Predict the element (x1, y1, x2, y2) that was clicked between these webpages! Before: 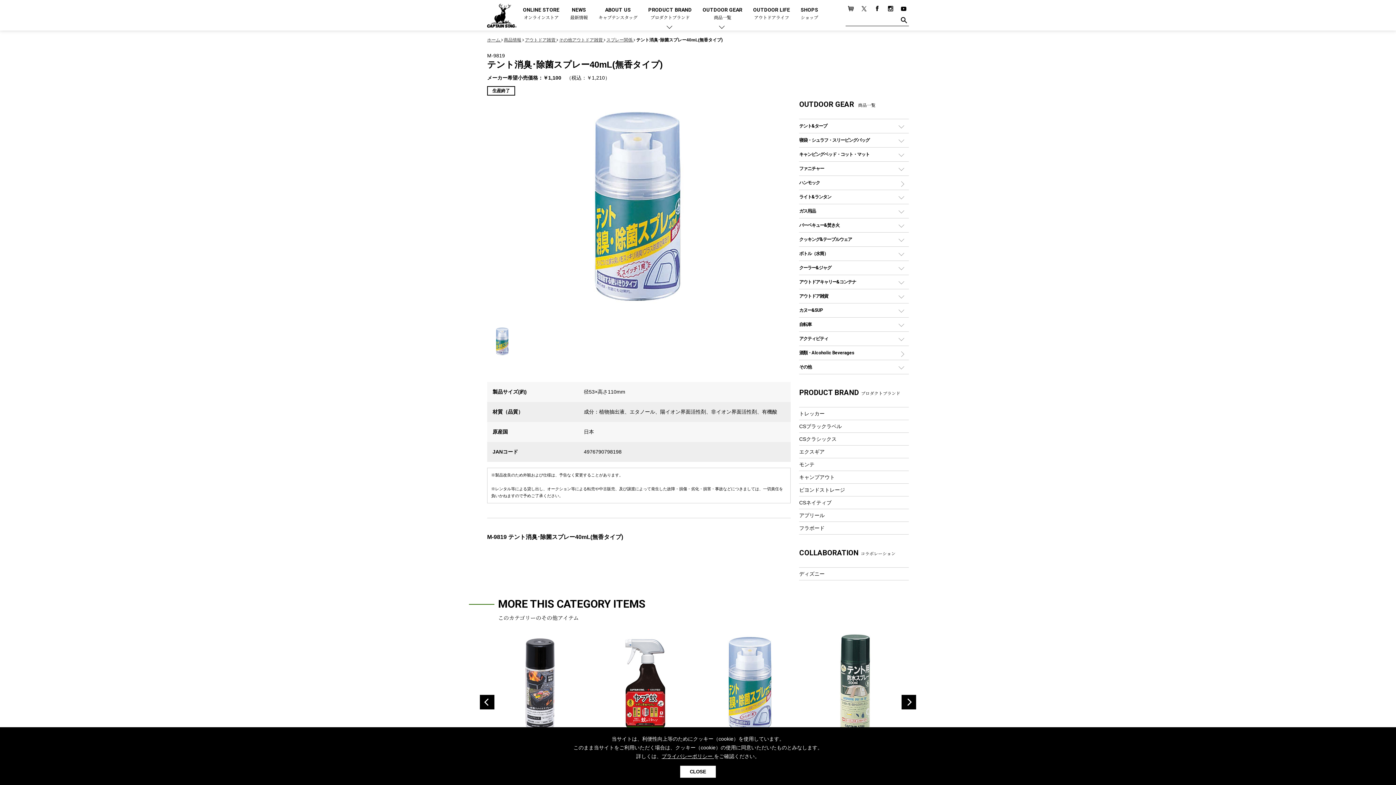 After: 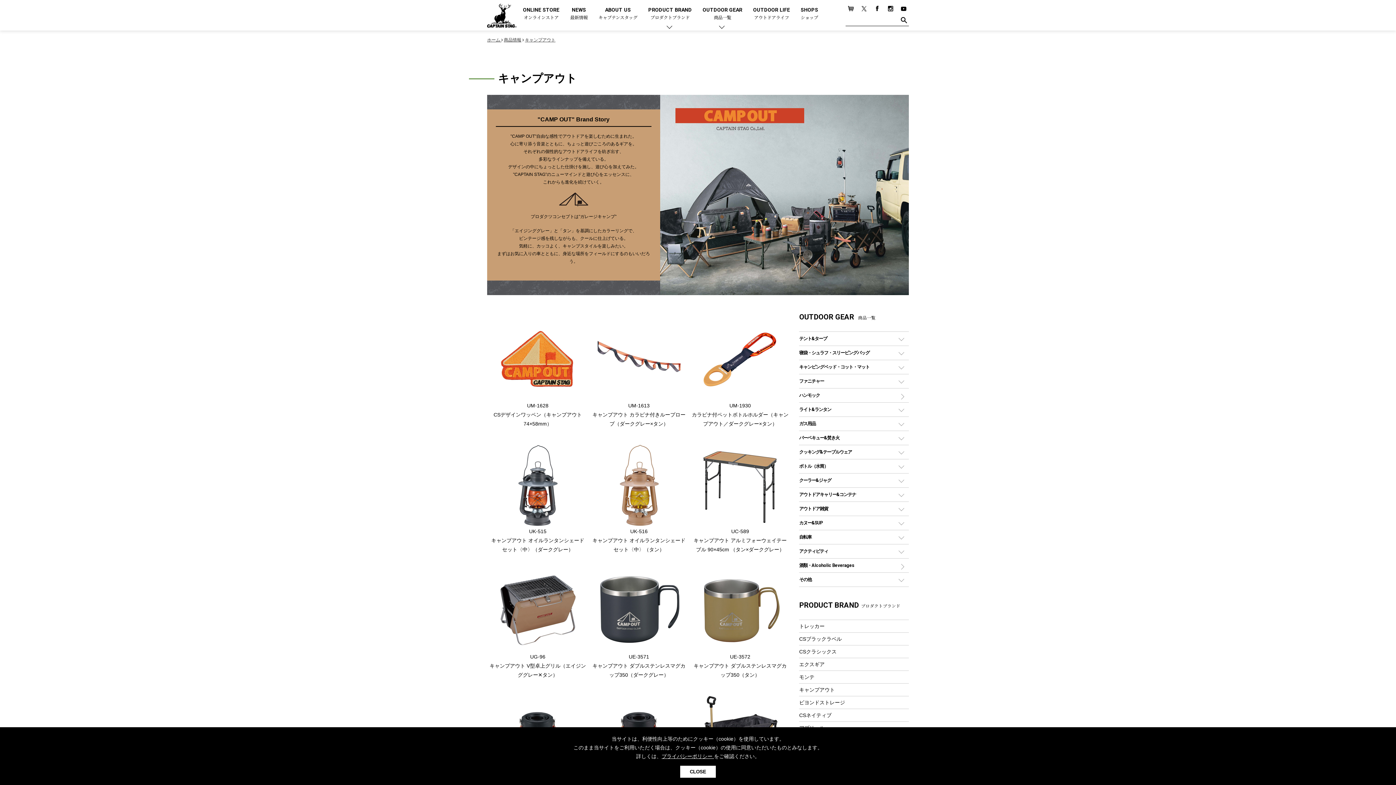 Action: label: キャンプアウト bbox: (799, 471, 909, 483)